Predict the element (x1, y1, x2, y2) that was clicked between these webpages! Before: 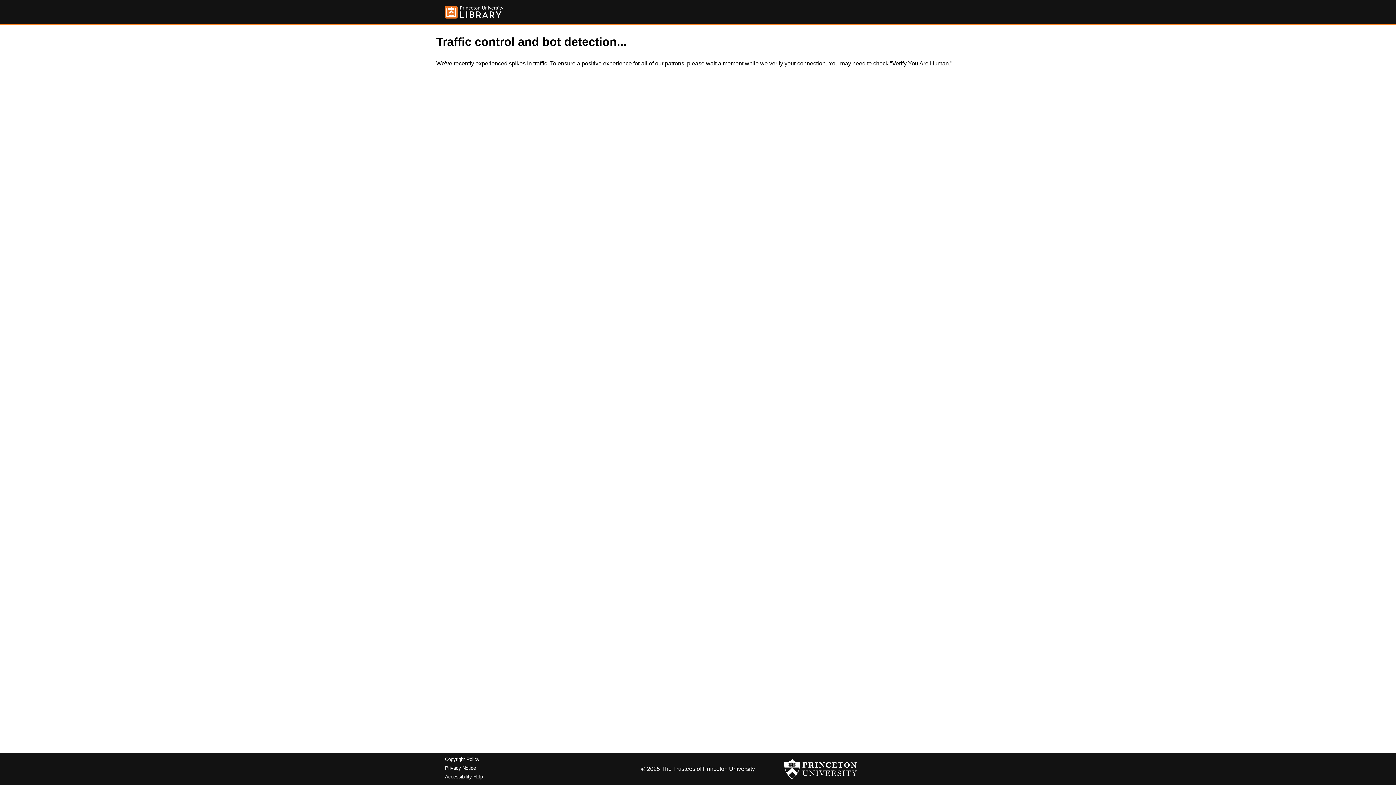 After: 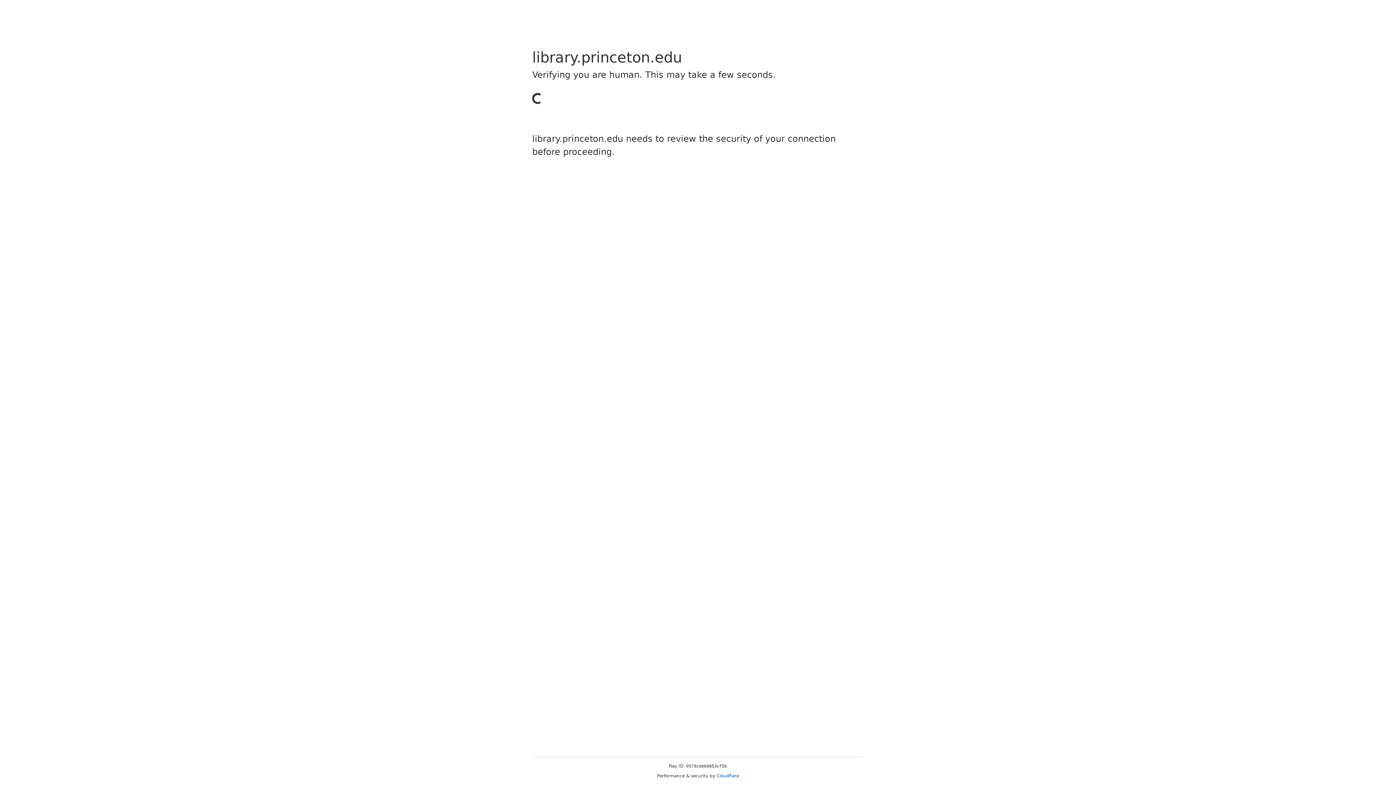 Action: bbox: (445, 5, 503, 18)